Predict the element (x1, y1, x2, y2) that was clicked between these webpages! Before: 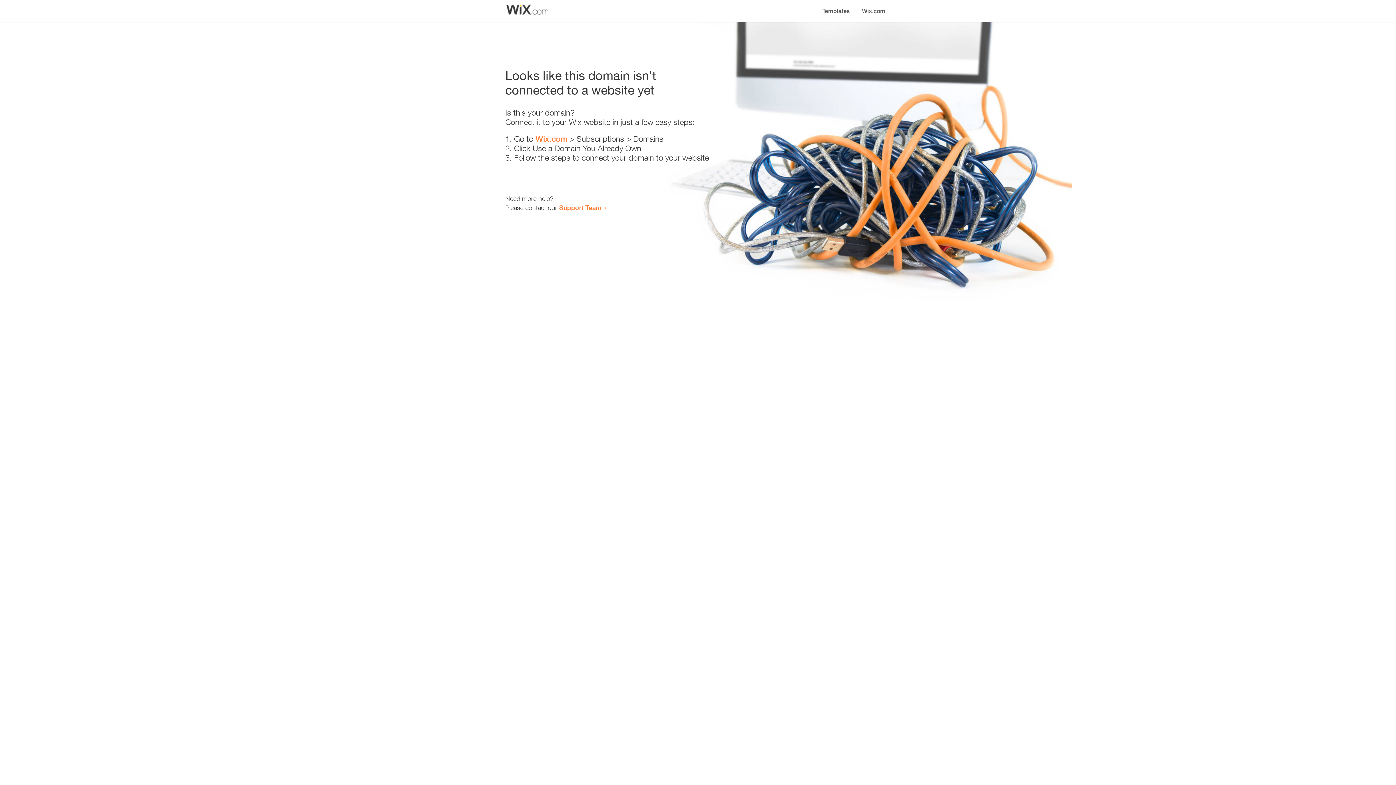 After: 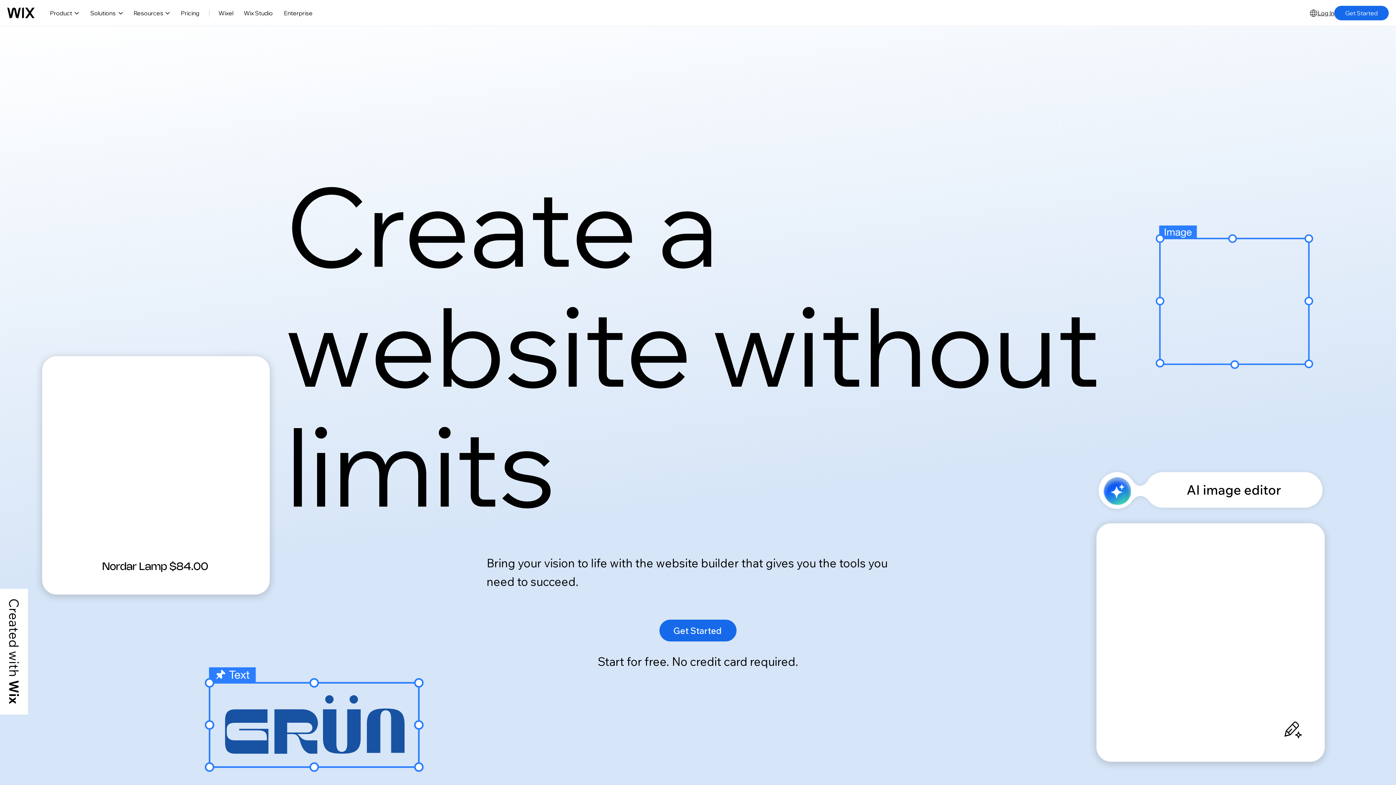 Action: label: Wix.com bbox: (535, 134, 567, 143)